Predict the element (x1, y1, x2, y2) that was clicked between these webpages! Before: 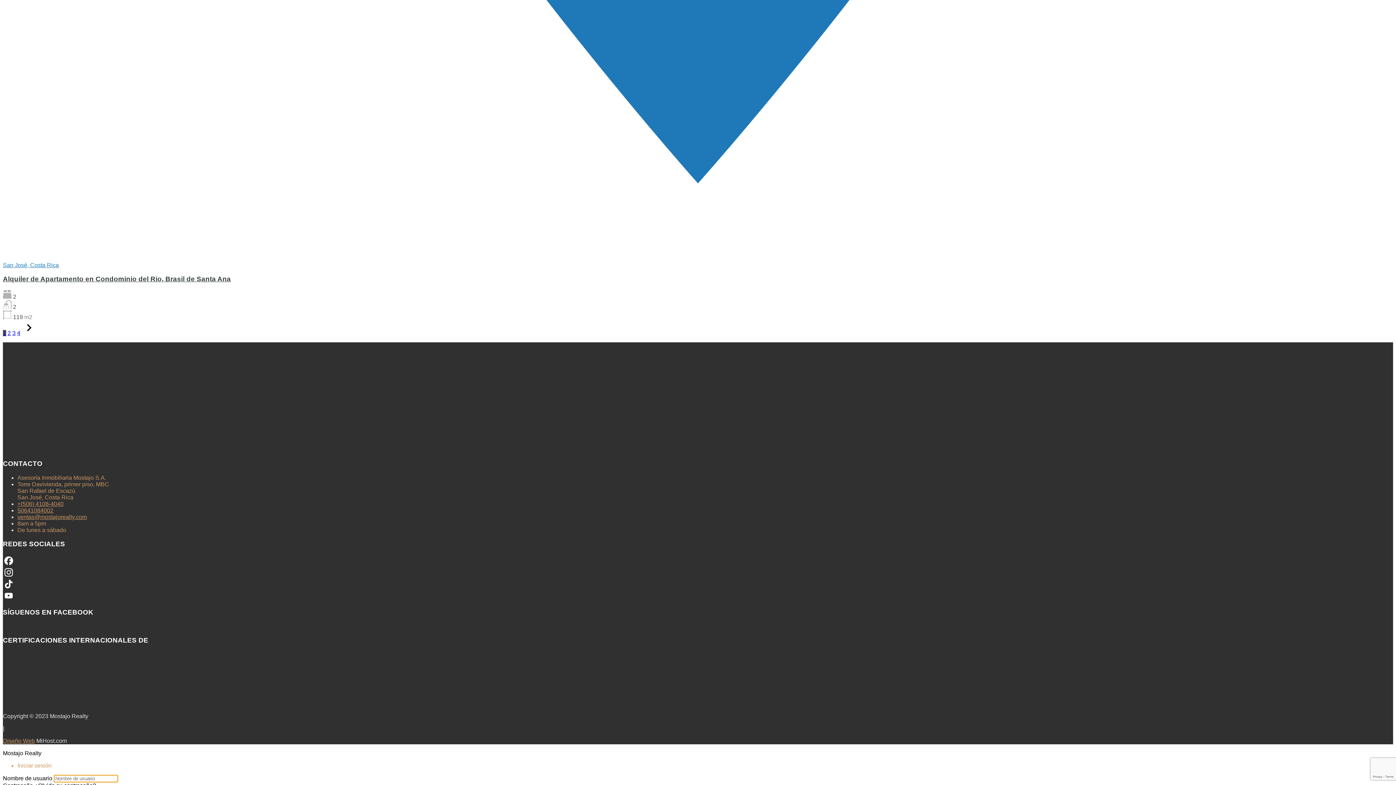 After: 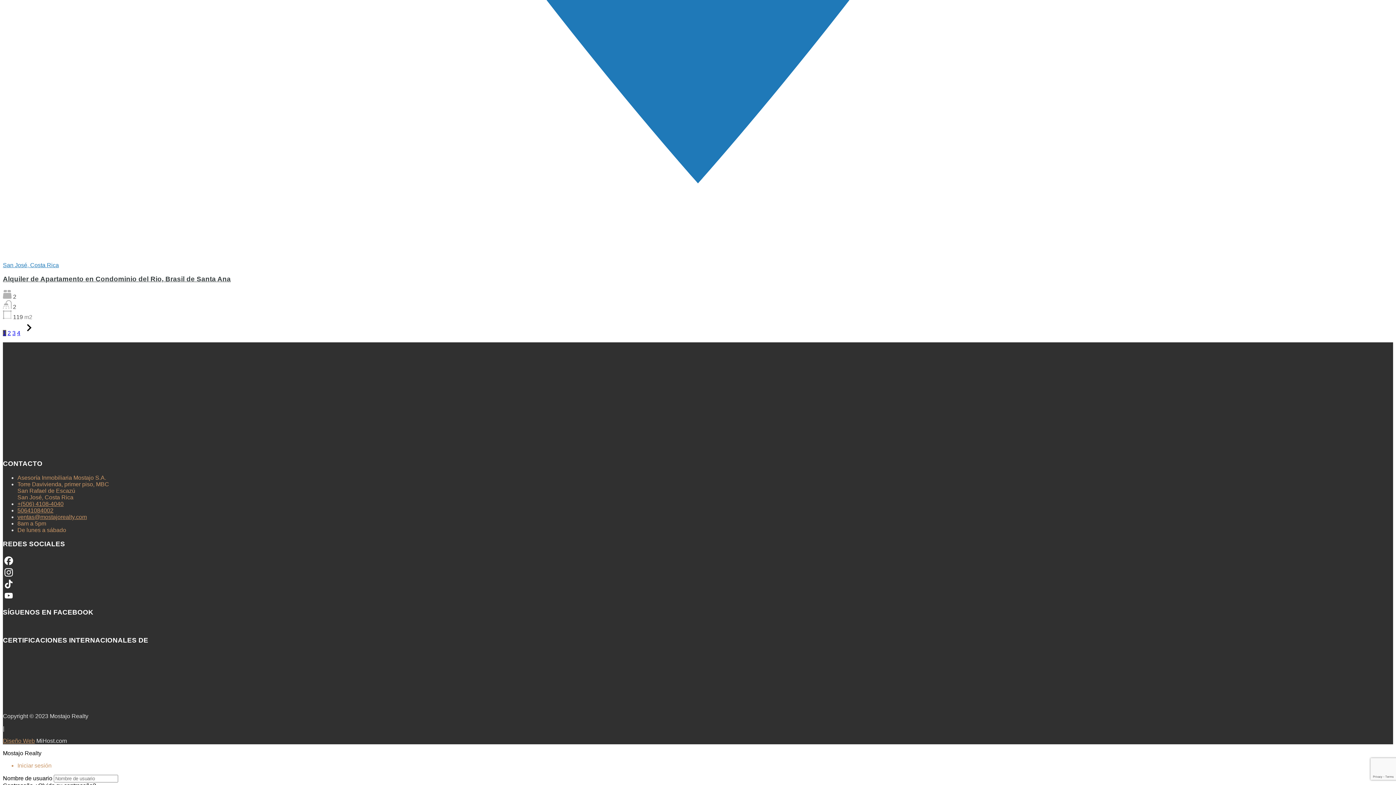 Action: bbox: (2, 590, 1393, 601) label: YouTube Channel